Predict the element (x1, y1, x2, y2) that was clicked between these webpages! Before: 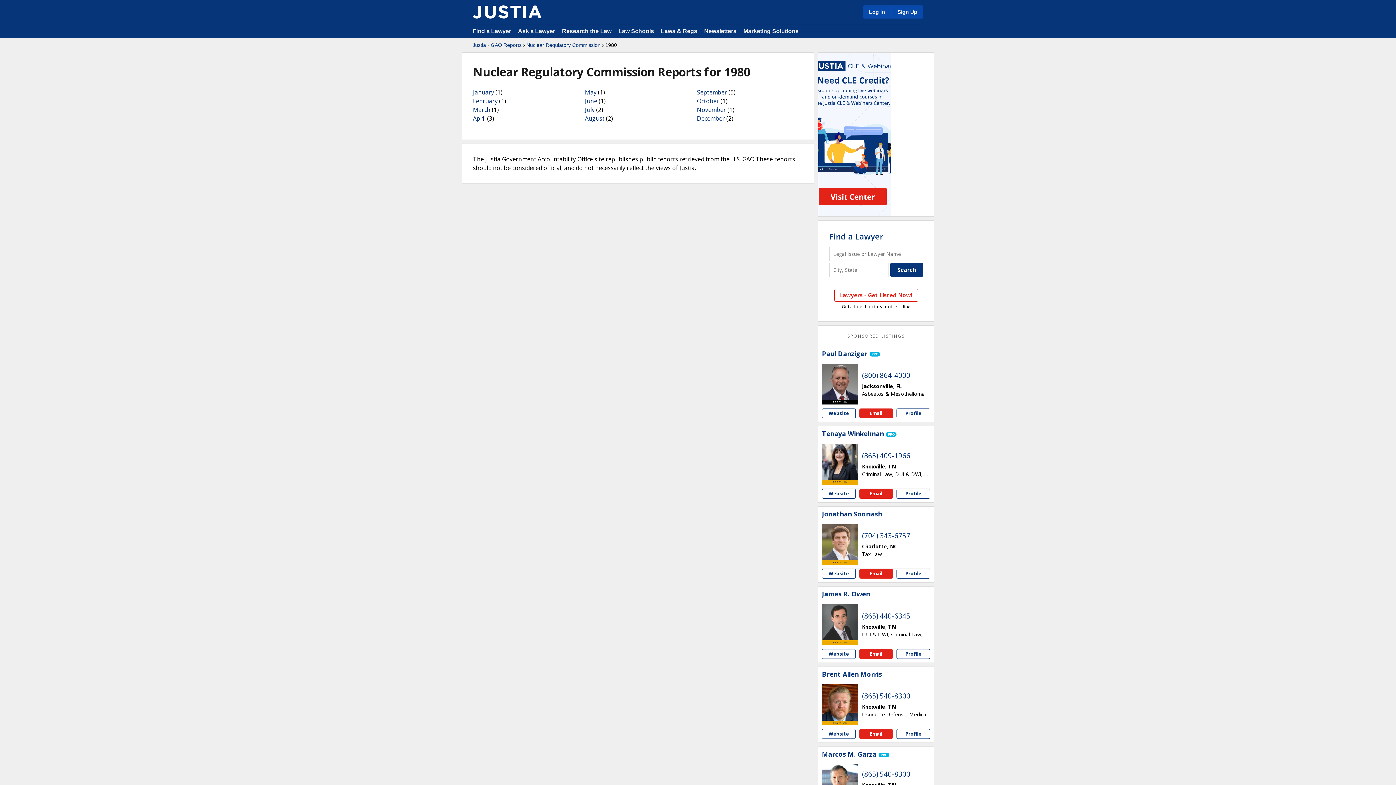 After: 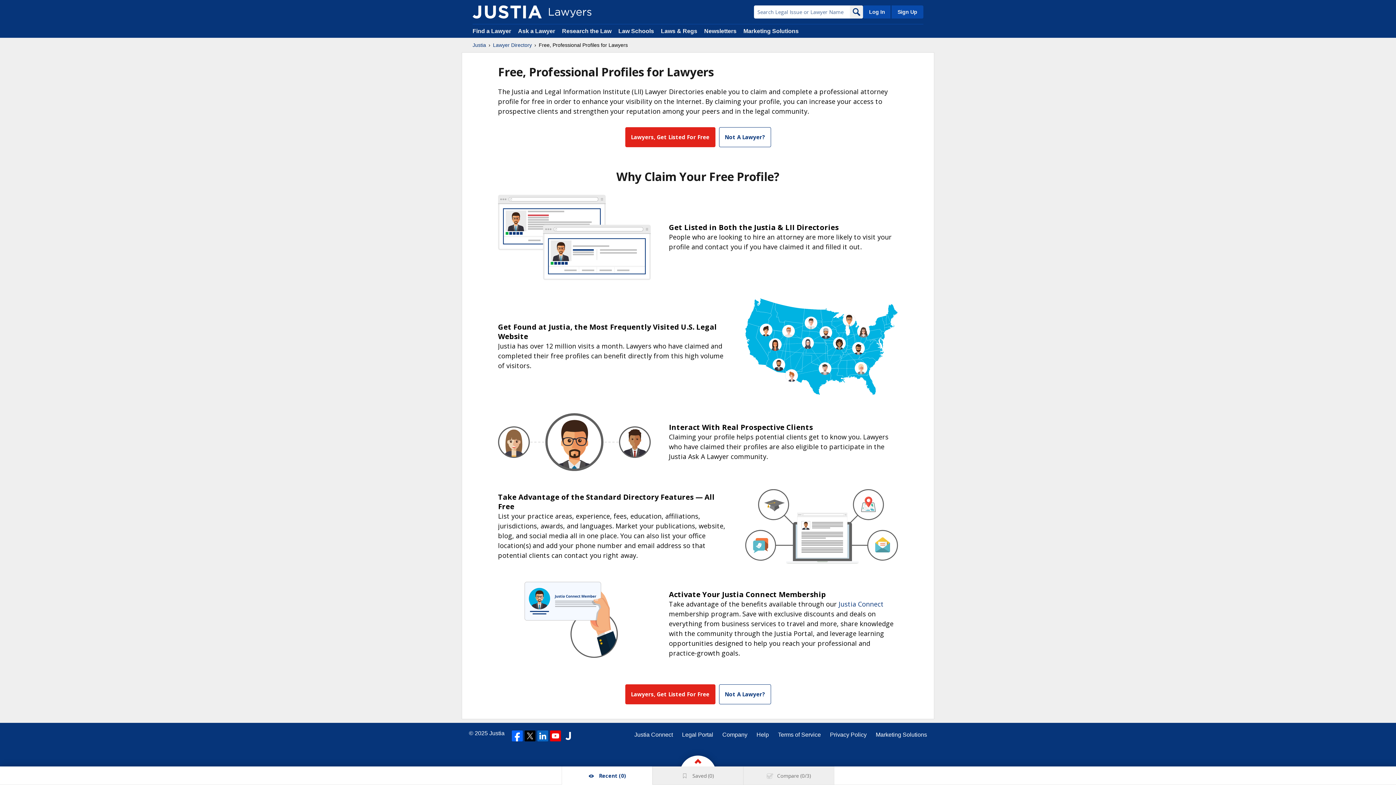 Action: label: Lawyers - Get Listed Now! bbox: (834, 288, 918, 301)